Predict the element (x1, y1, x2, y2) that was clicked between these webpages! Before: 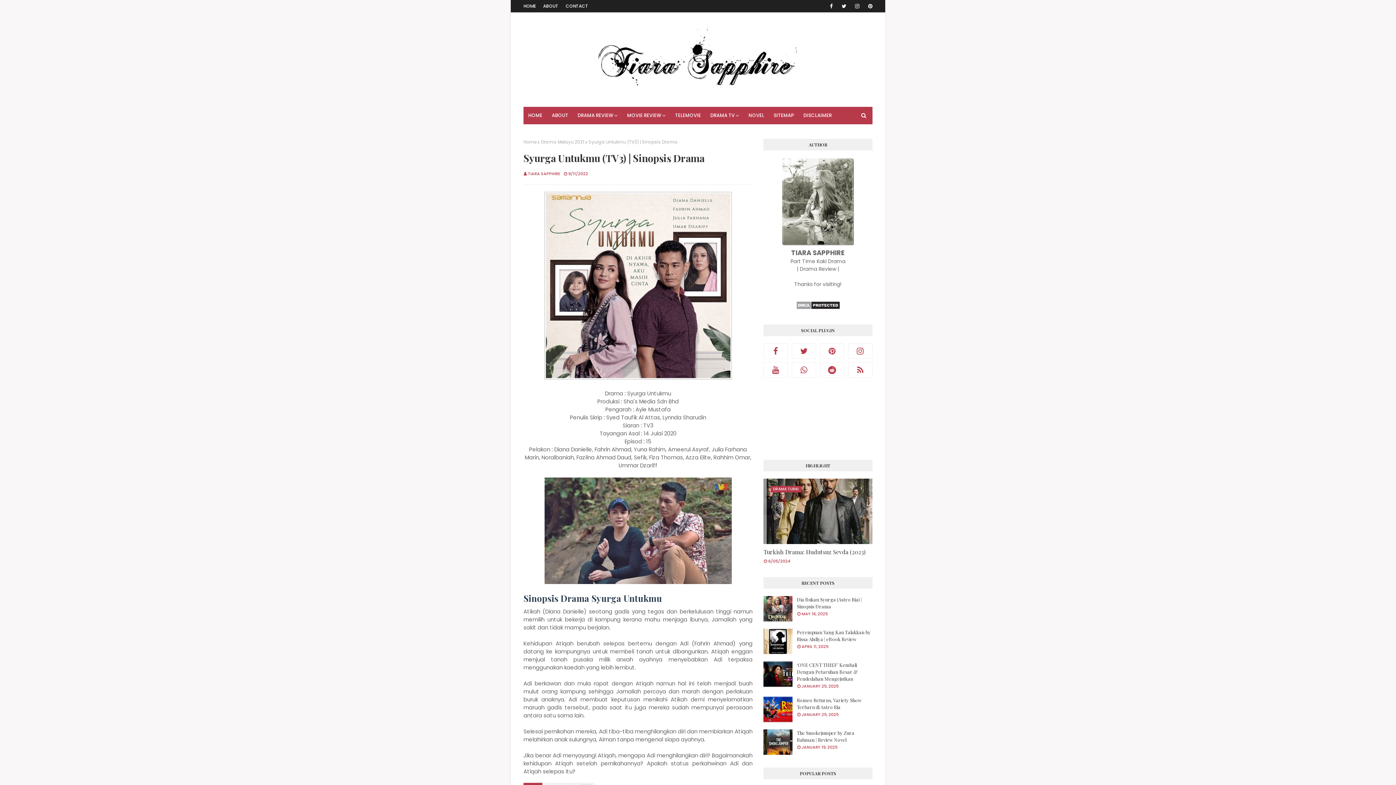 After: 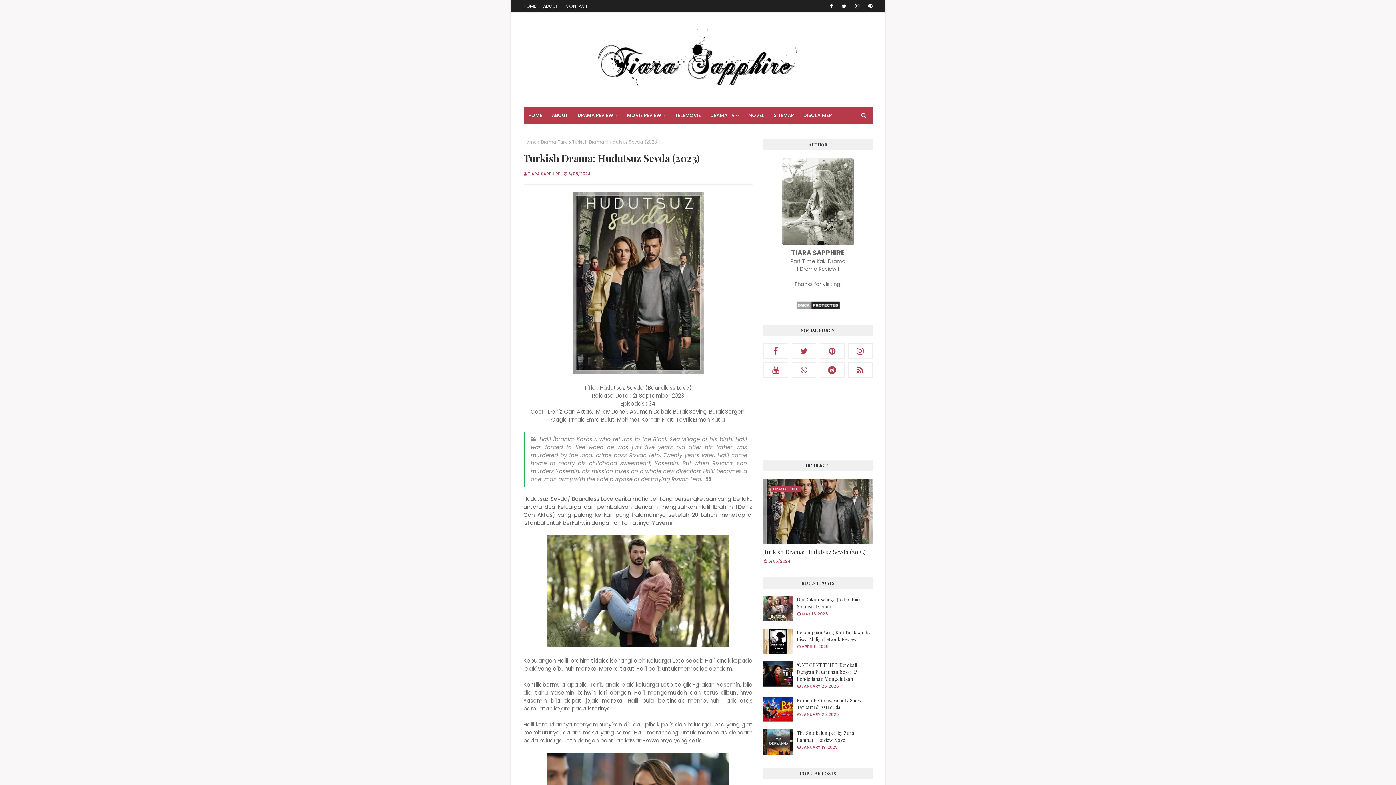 Action: label: Turkish Drama: Hudutsuz Sevda (2023) bbox: (763, 548, 872, 556)